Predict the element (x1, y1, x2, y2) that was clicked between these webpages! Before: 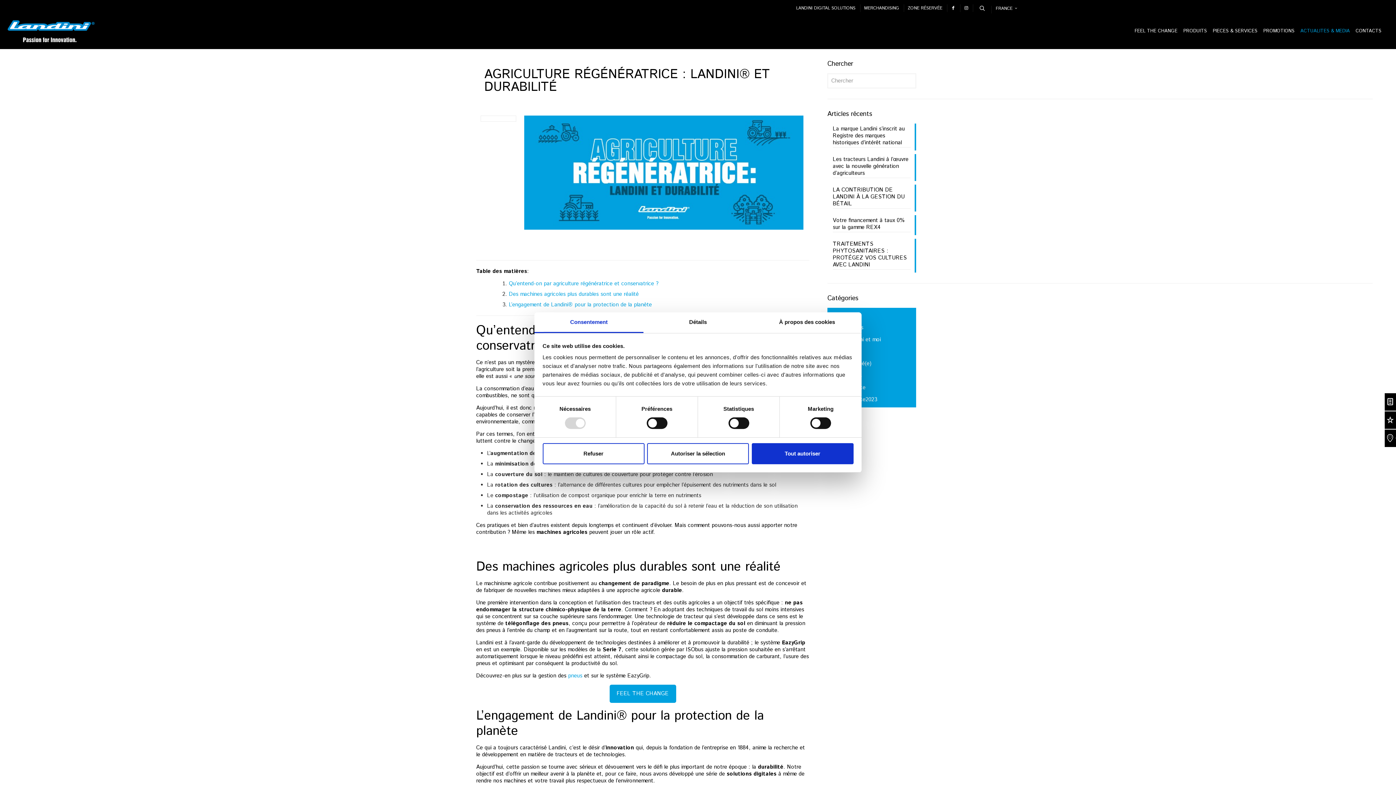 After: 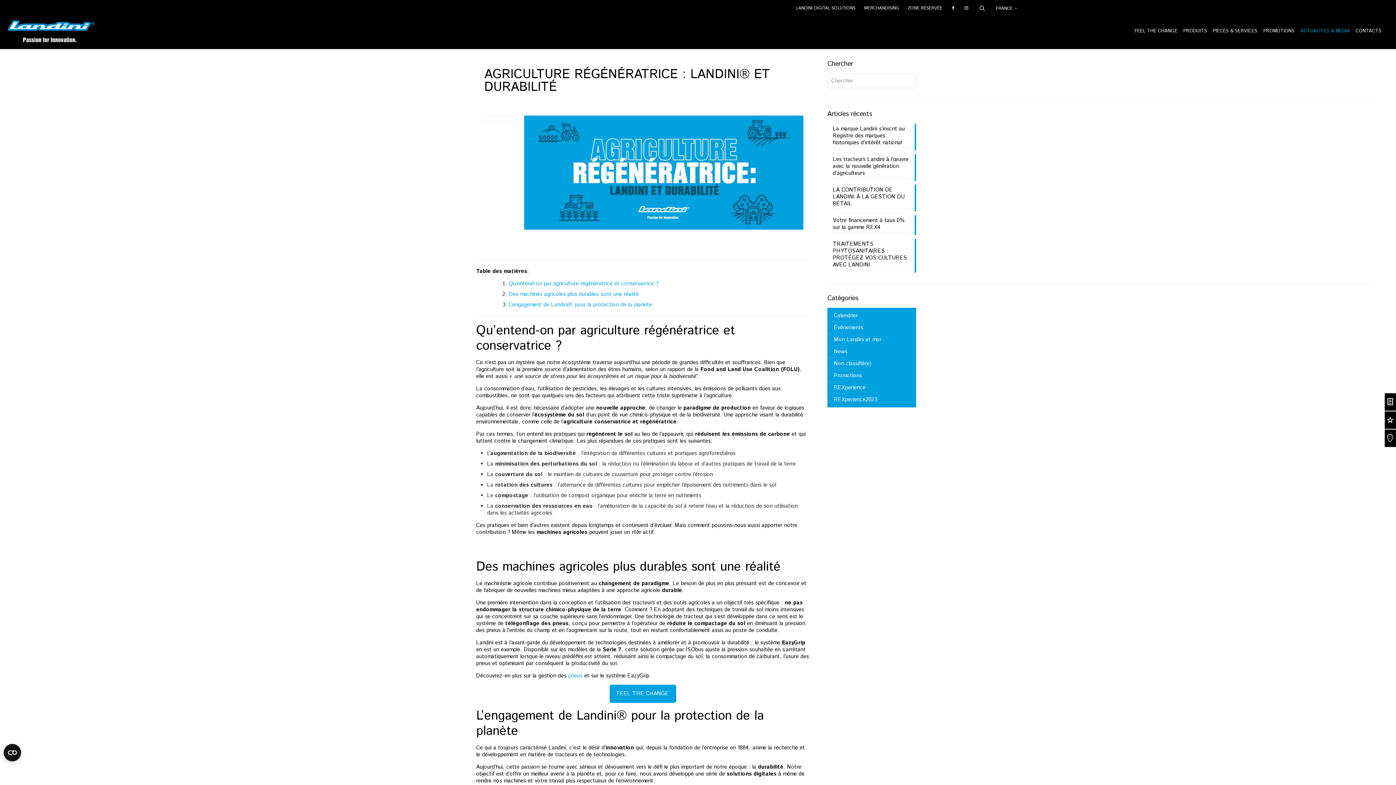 Action: label: Autoriser la sélection bbox: (647, 443, 749, 464)